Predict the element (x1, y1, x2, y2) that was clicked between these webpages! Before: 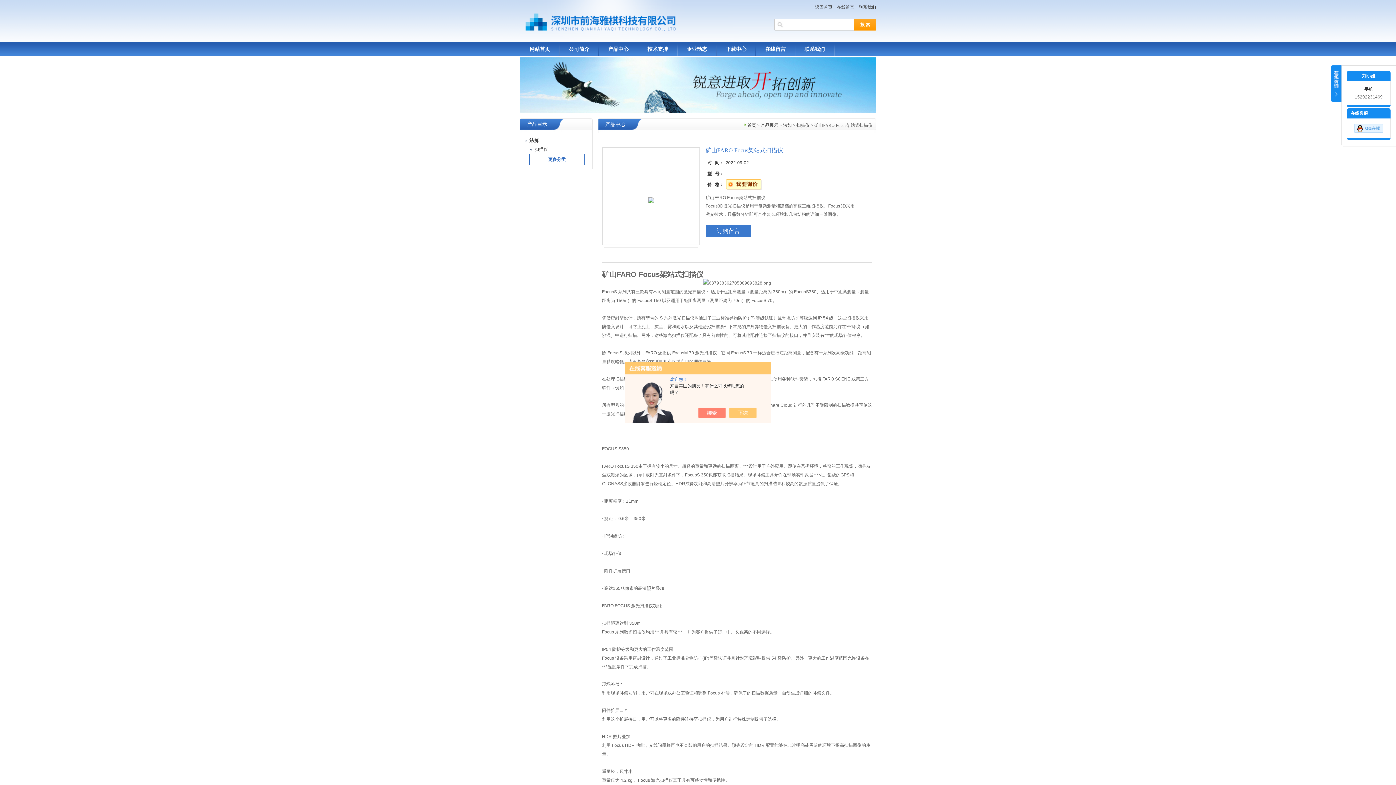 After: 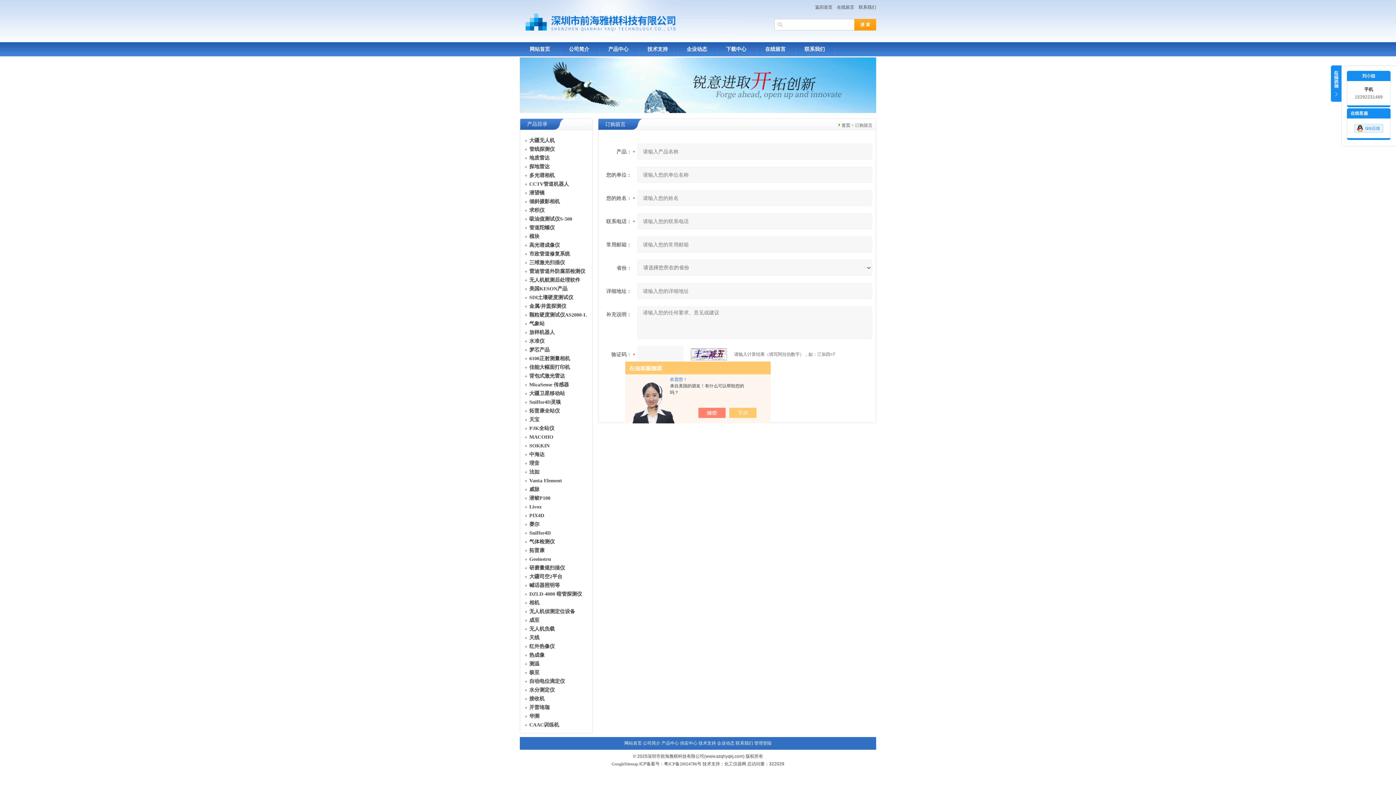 Action: label: 订购留言 bbox: (705, 224, 751, 237)